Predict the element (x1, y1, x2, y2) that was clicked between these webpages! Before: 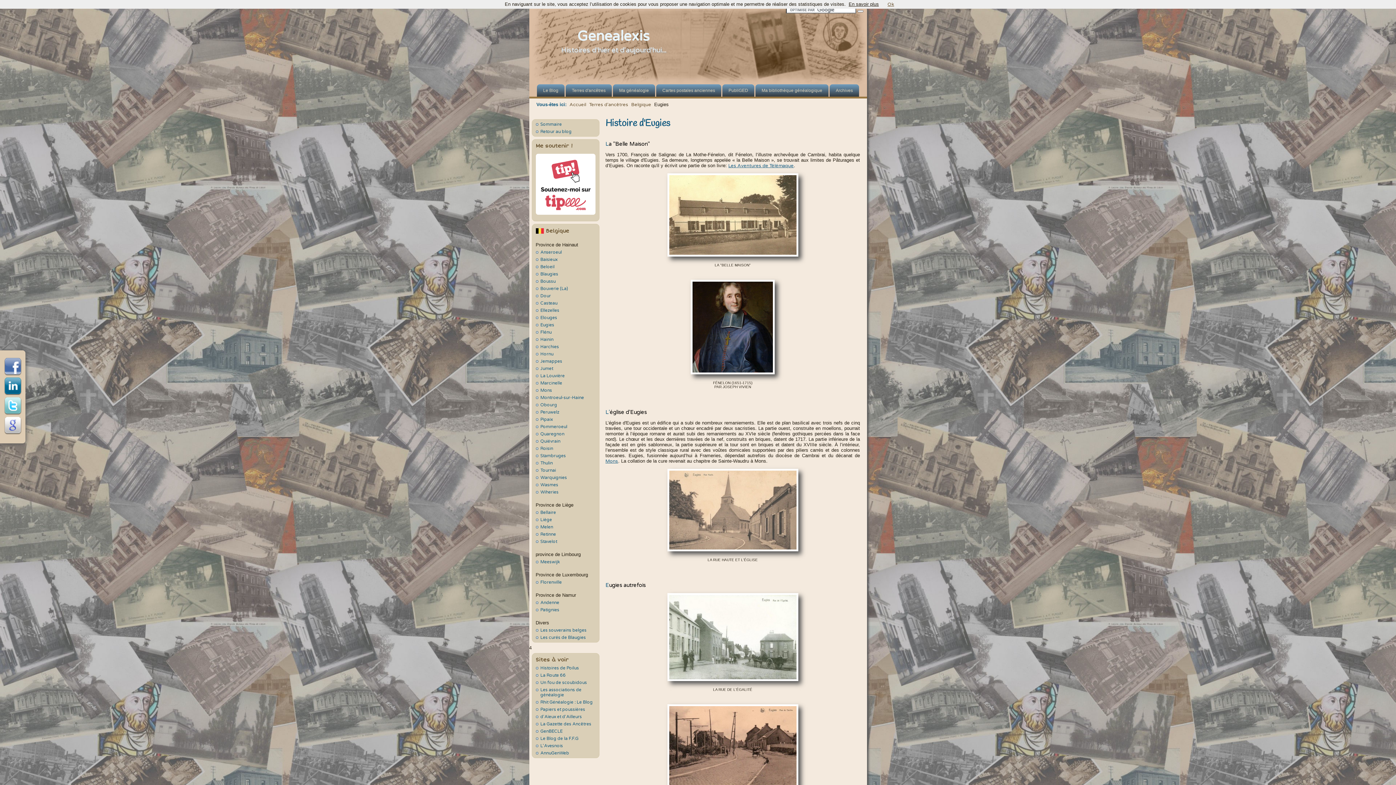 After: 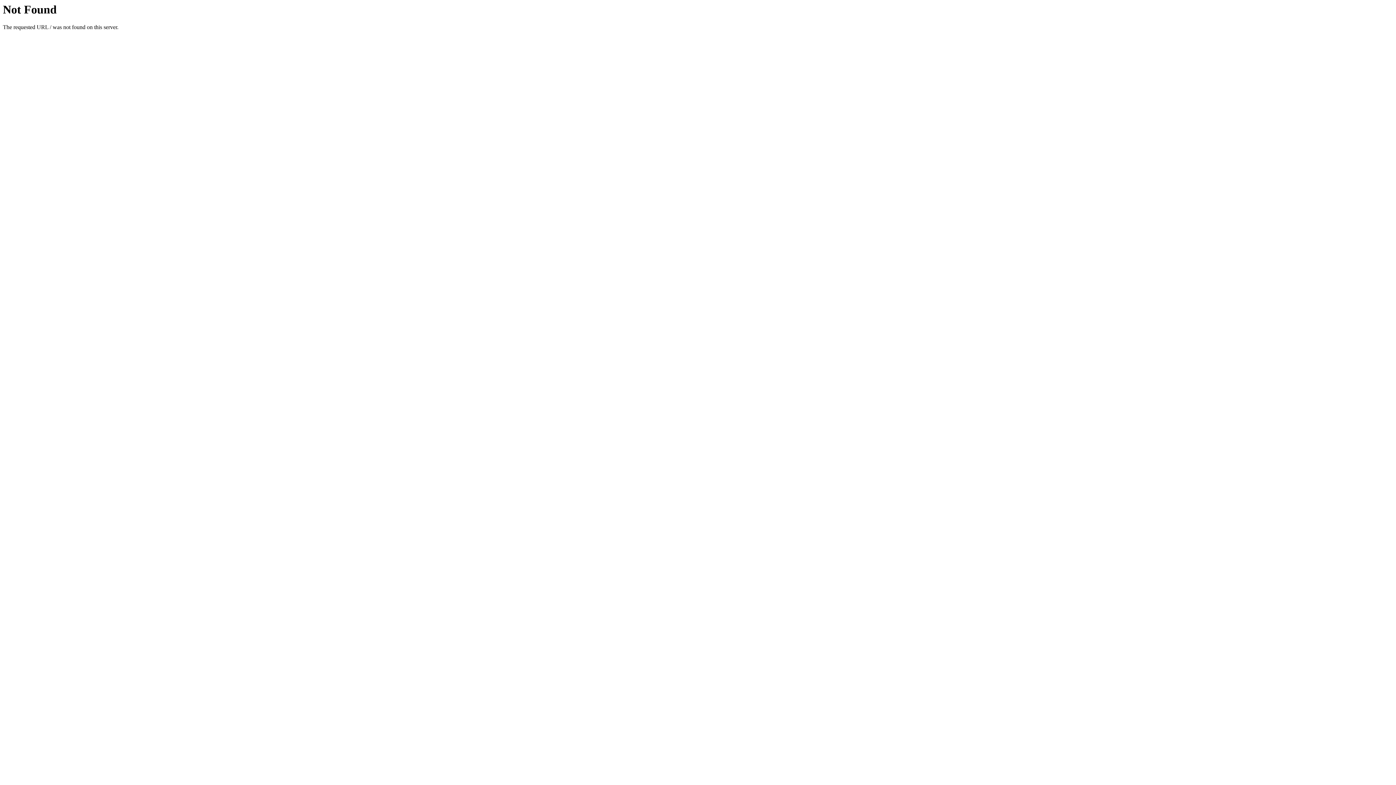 Action: bbox: (540, 673, 566, 678) label: La Route 66